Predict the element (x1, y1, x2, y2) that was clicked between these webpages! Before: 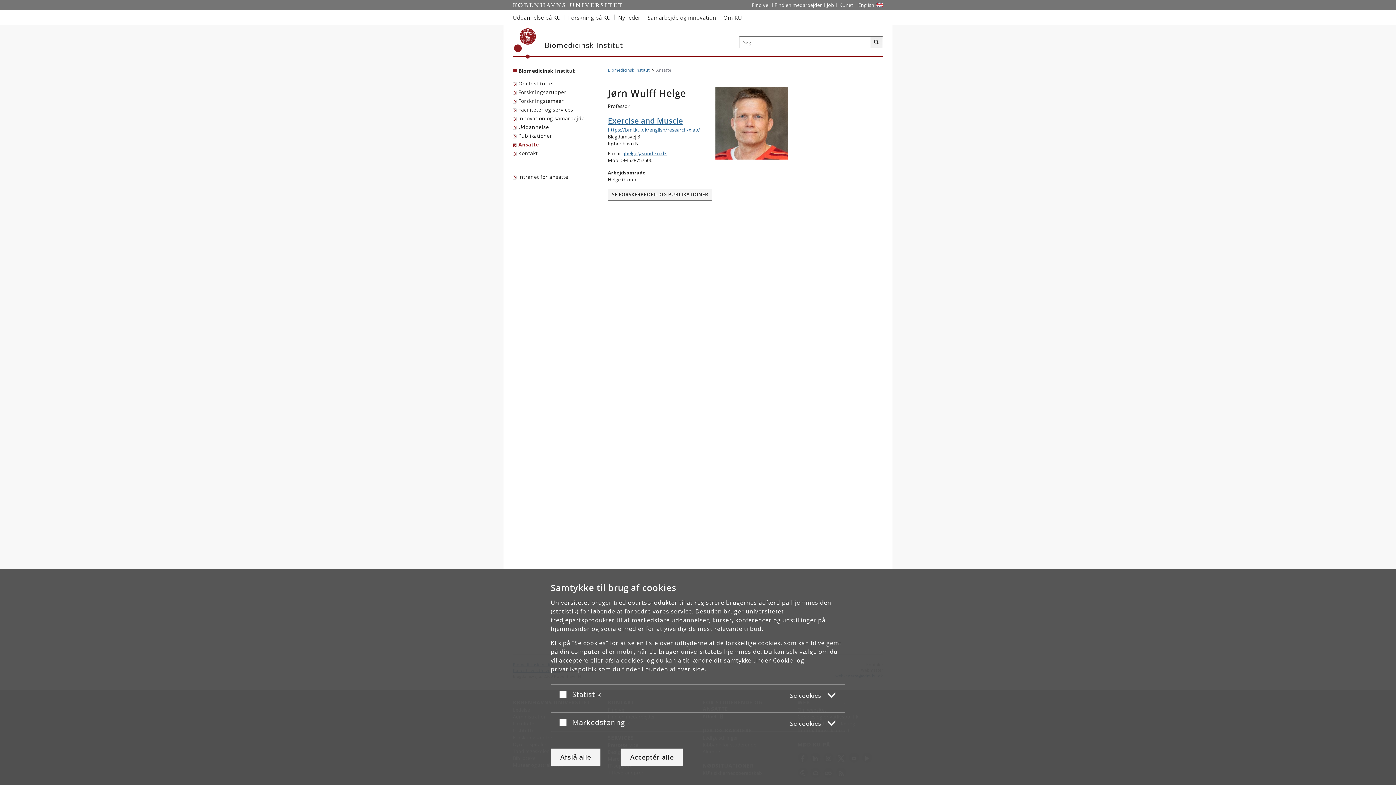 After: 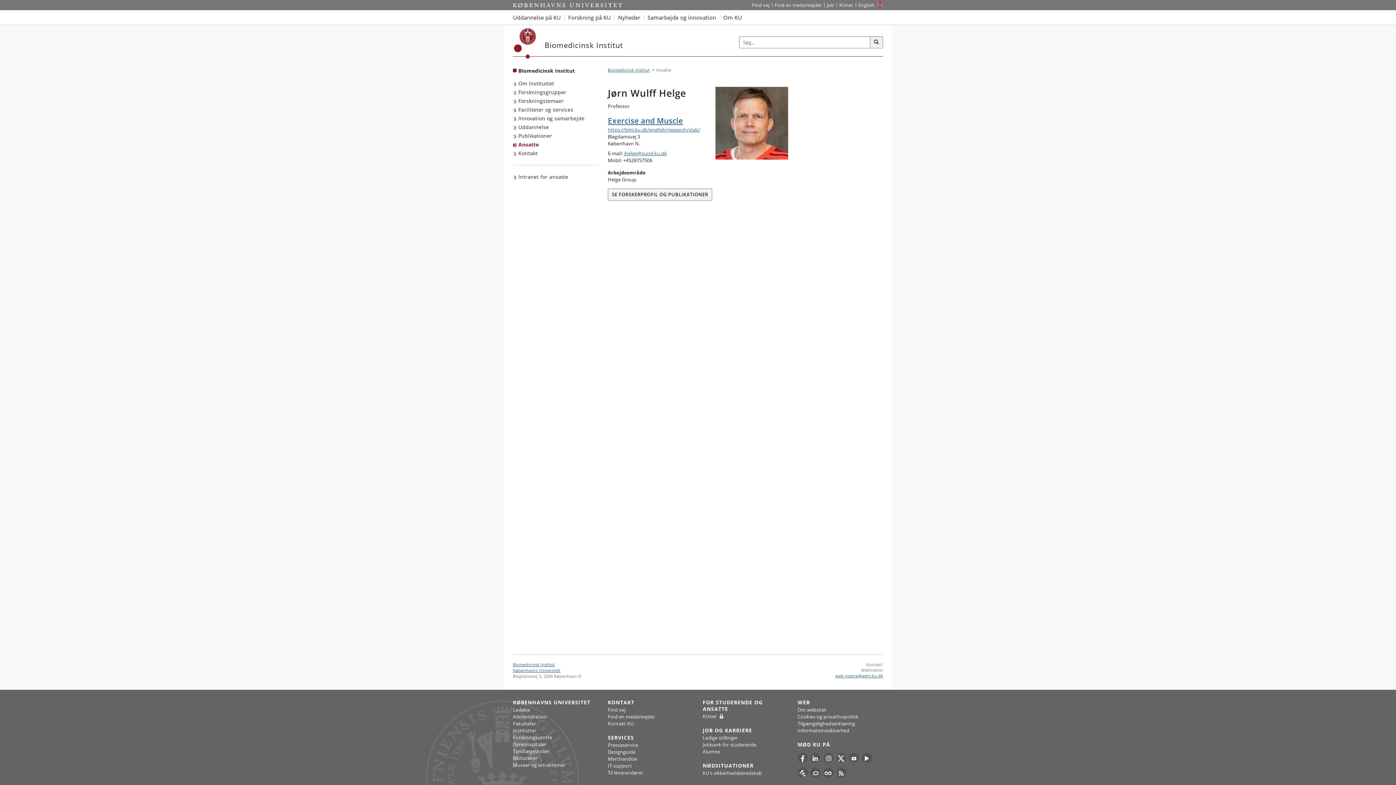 Action: bbox: (550, 748, 600, 766) label: Afslå alle